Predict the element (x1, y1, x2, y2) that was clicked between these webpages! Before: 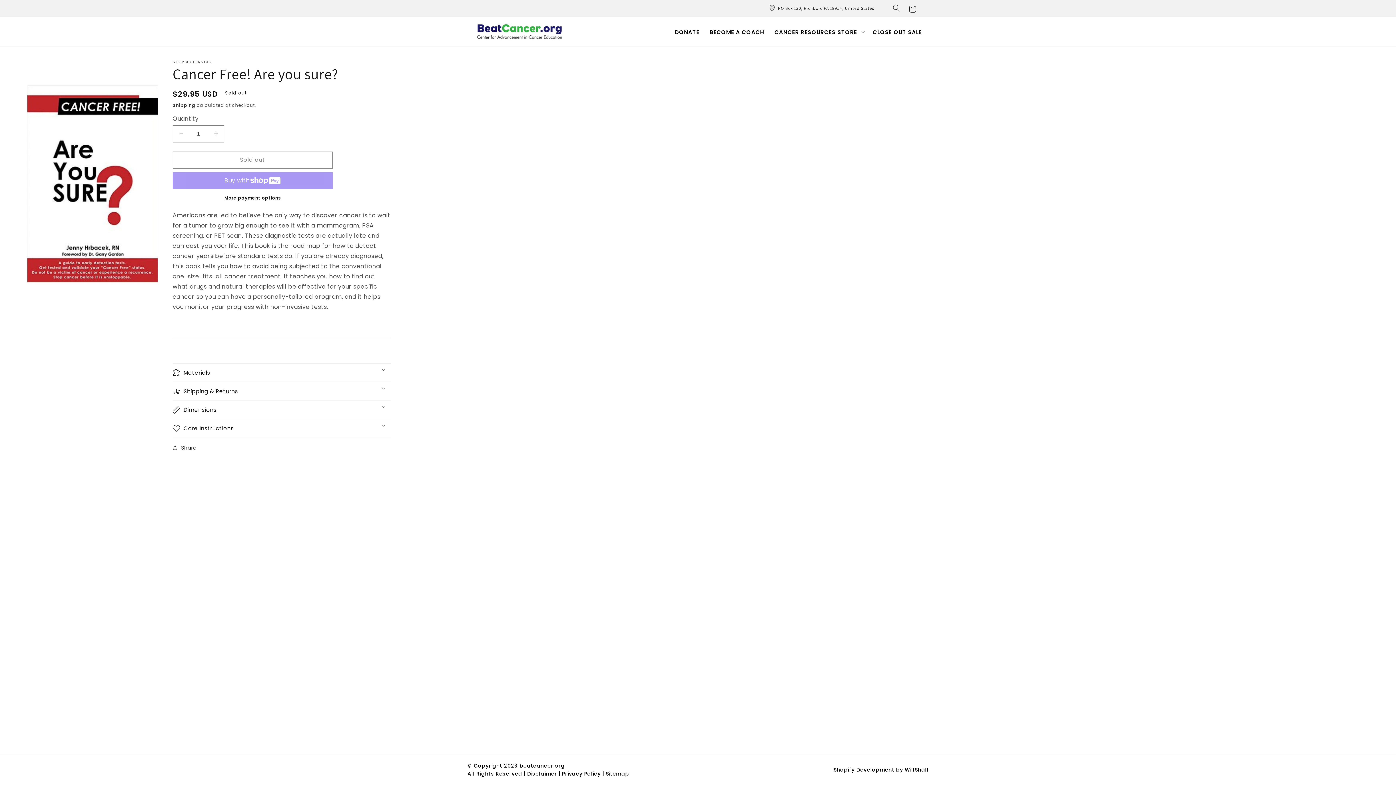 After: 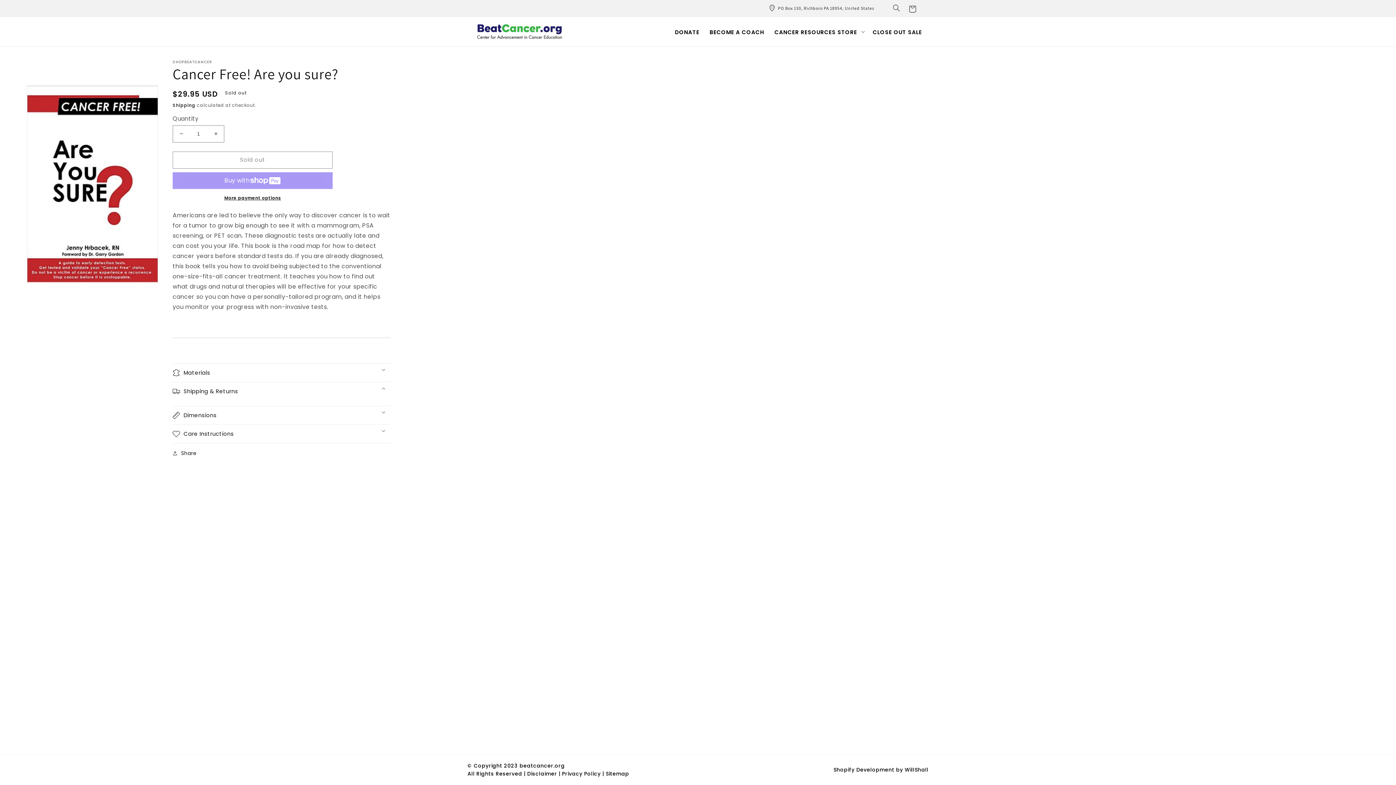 Action: label: Shipping & Returns bbox: (172, 382, 390, 400)